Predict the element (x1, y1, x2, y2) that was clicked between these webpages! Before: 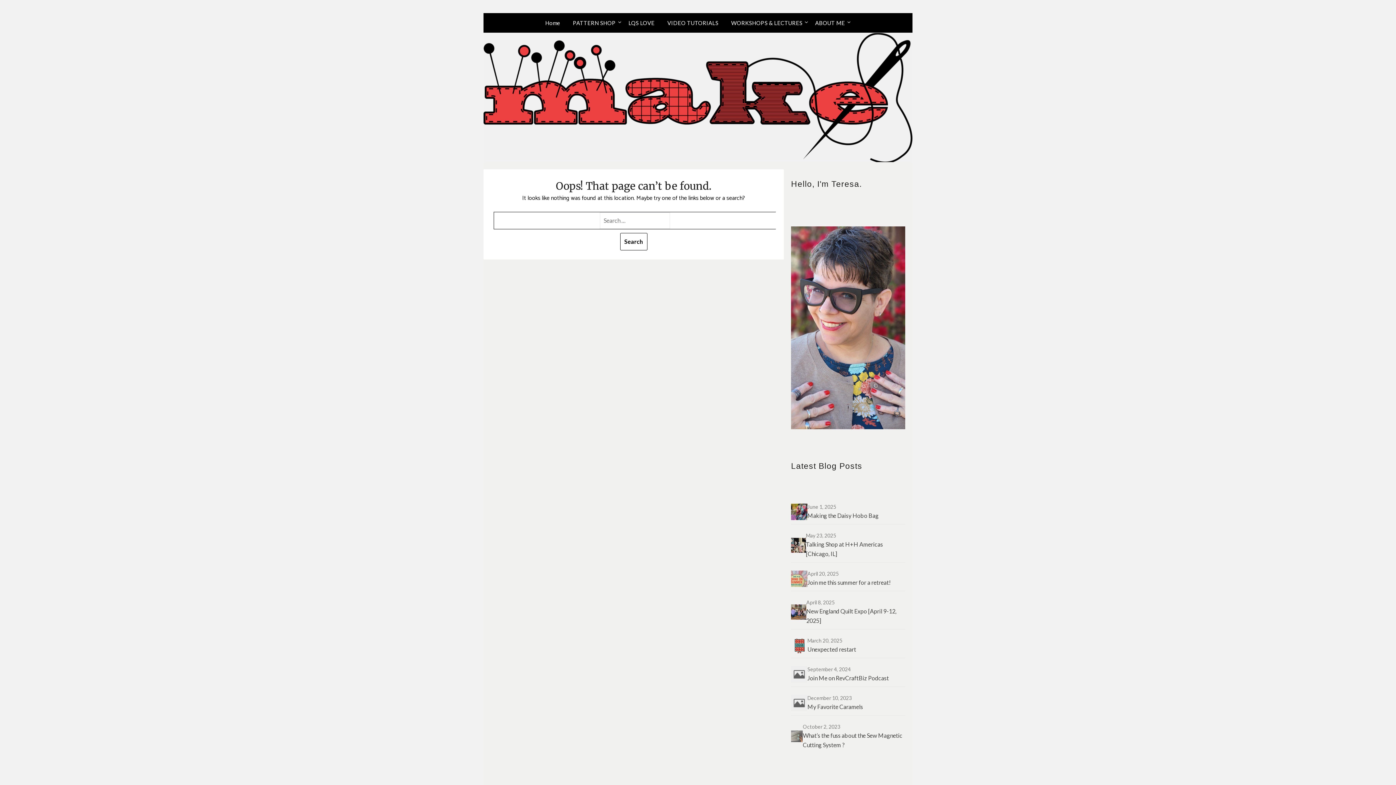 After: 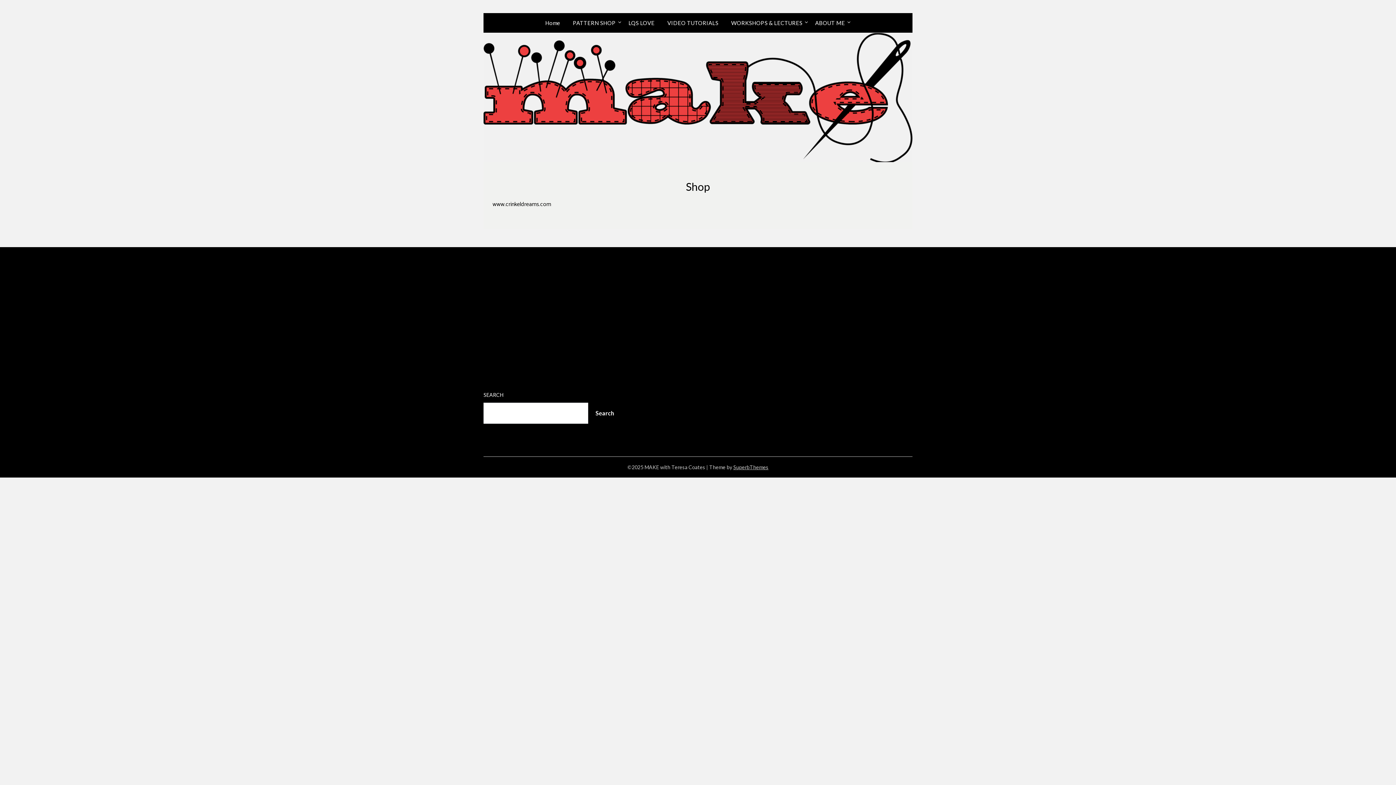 Action: label: PATTERN SHOP bbox: (567, 13, 621, 32)